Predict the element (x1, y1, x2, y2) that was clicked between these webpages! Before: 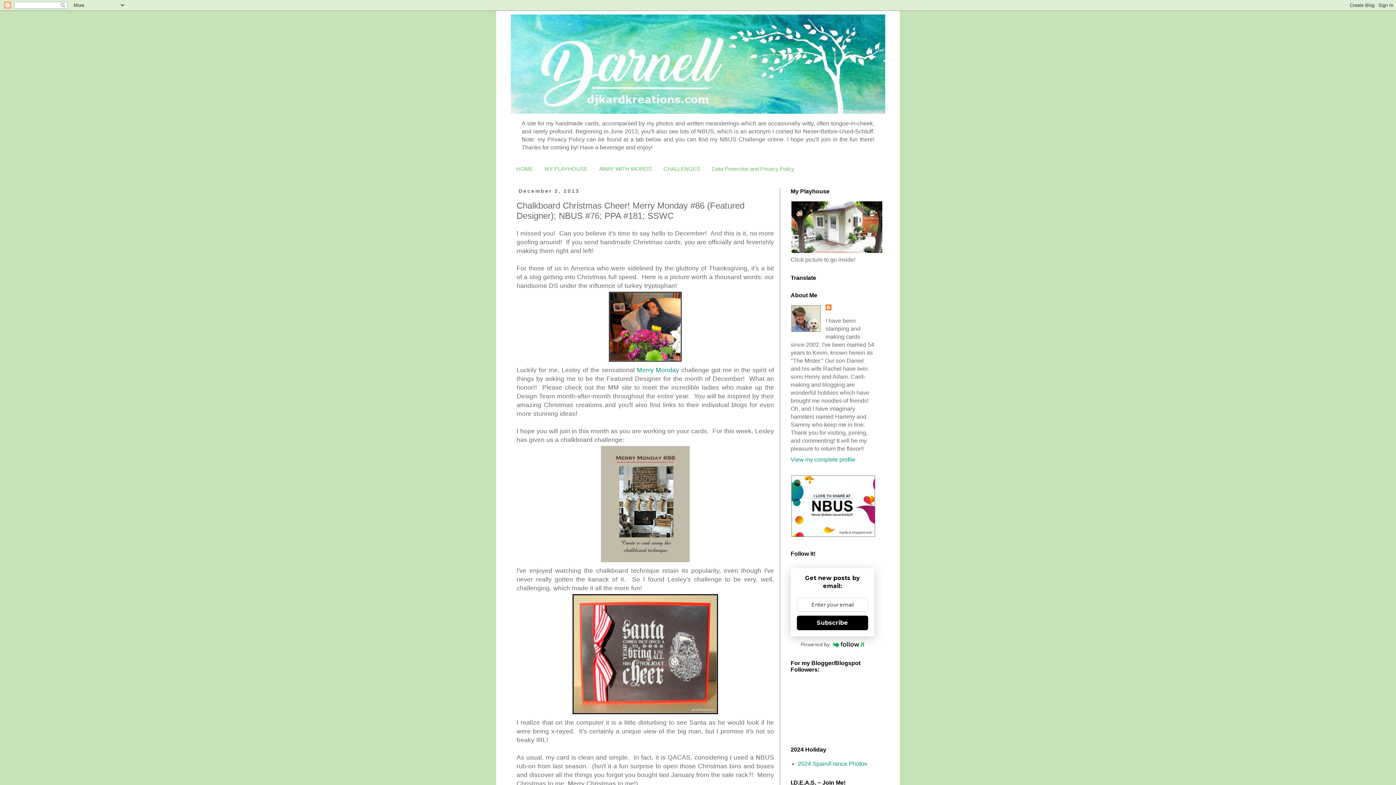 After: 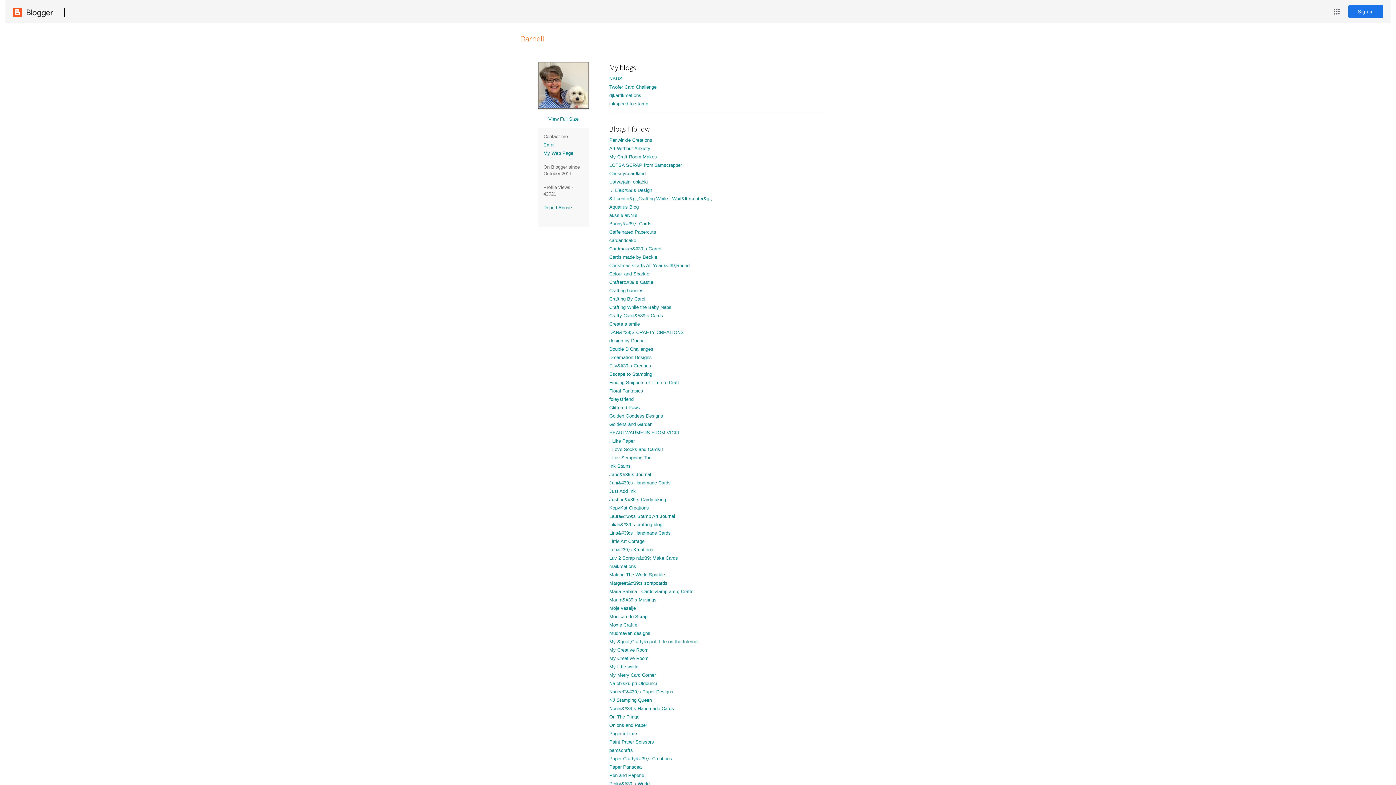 Action: label: View my complete profile bbox: (790, 456, 855, 462)